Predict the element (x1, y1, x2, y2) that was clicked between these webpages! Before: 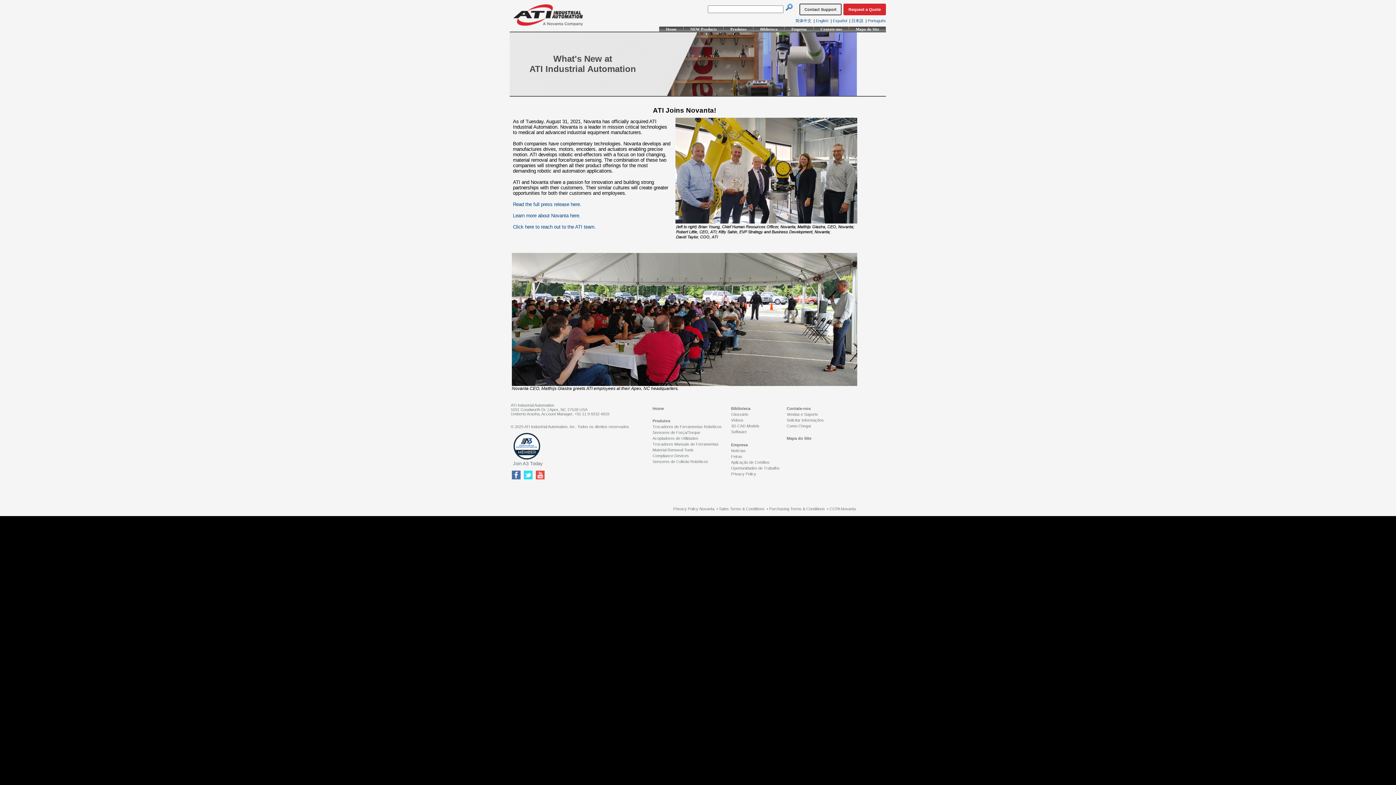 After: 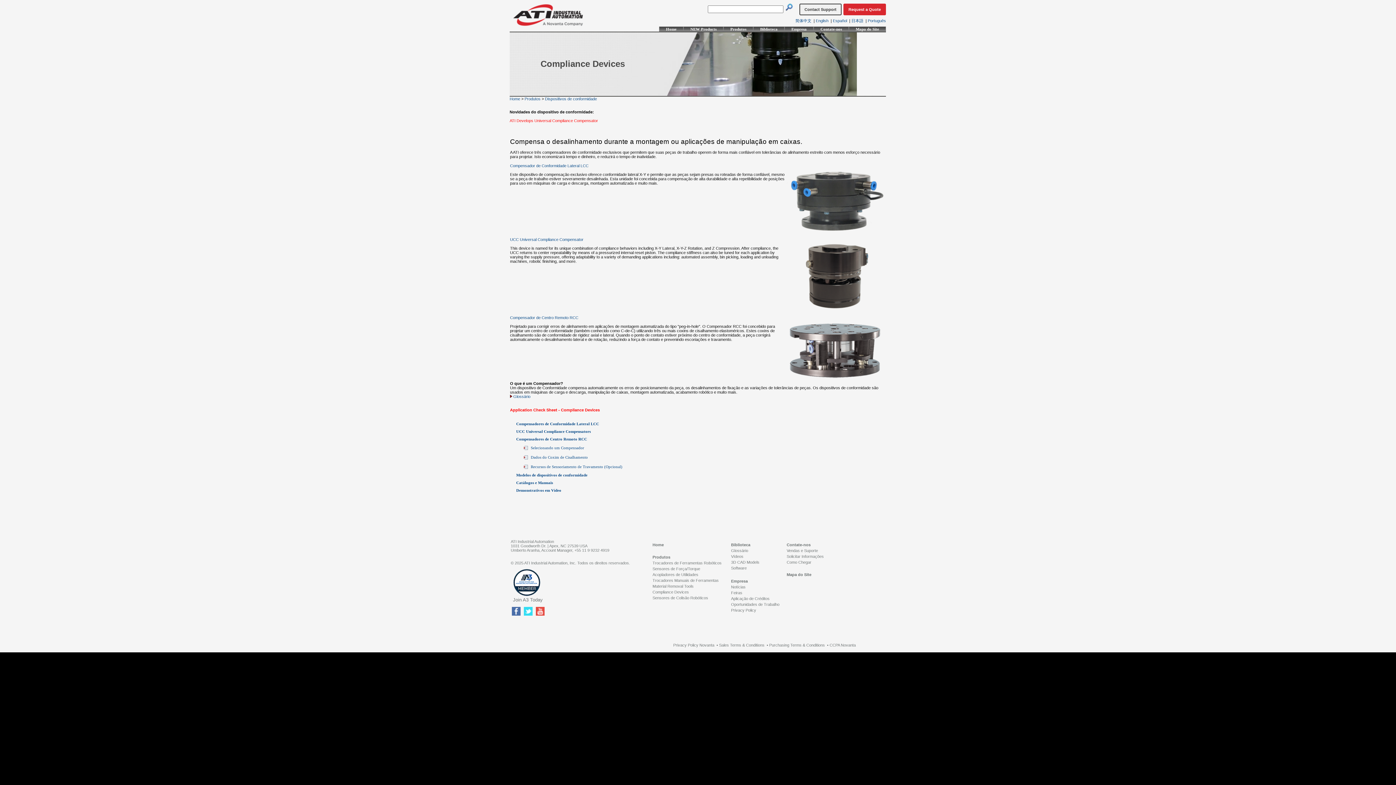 Action: label: Compliance Devices bbox: (652, 453, 689, 458)